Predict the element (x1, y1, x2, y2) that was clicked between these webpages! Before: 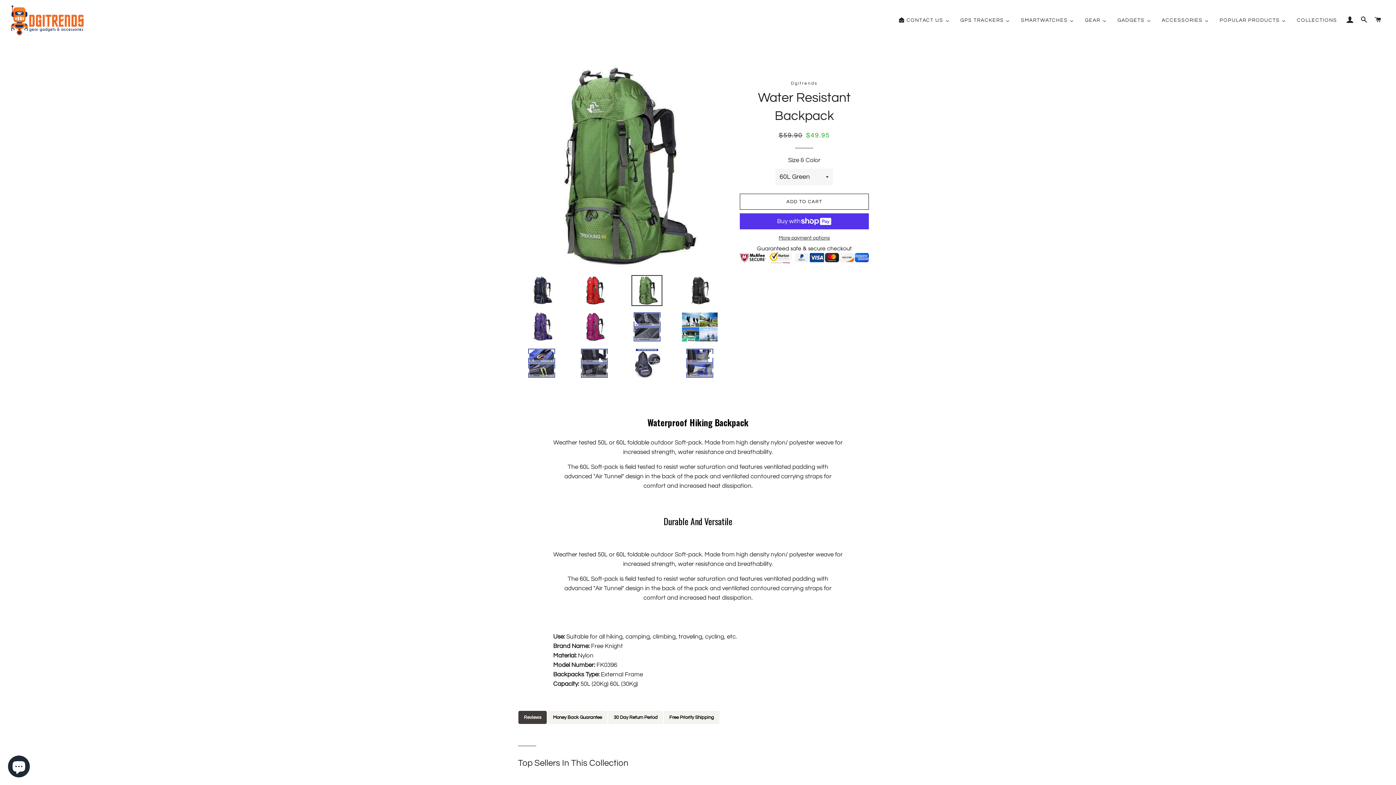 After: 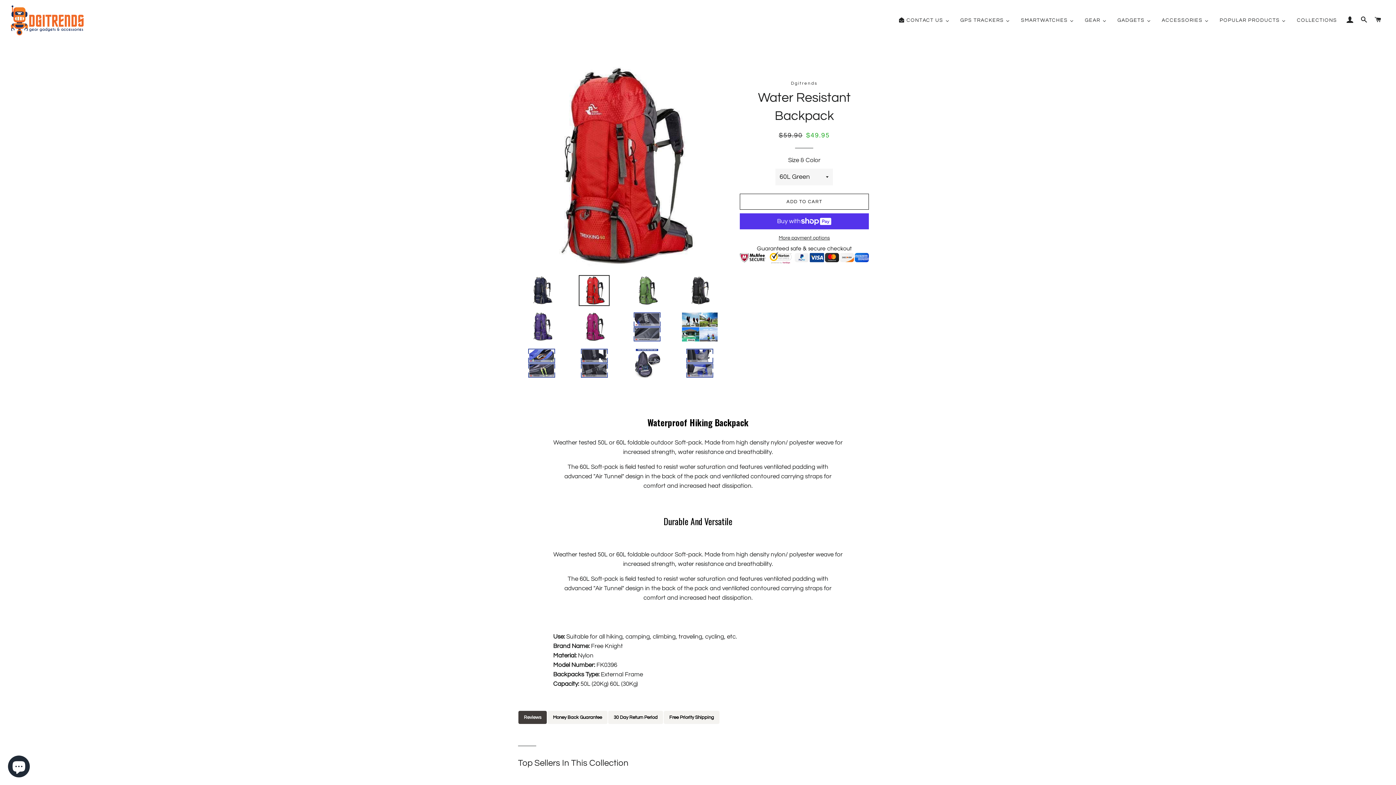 Action: bbox: (570, 275, 618, 306)